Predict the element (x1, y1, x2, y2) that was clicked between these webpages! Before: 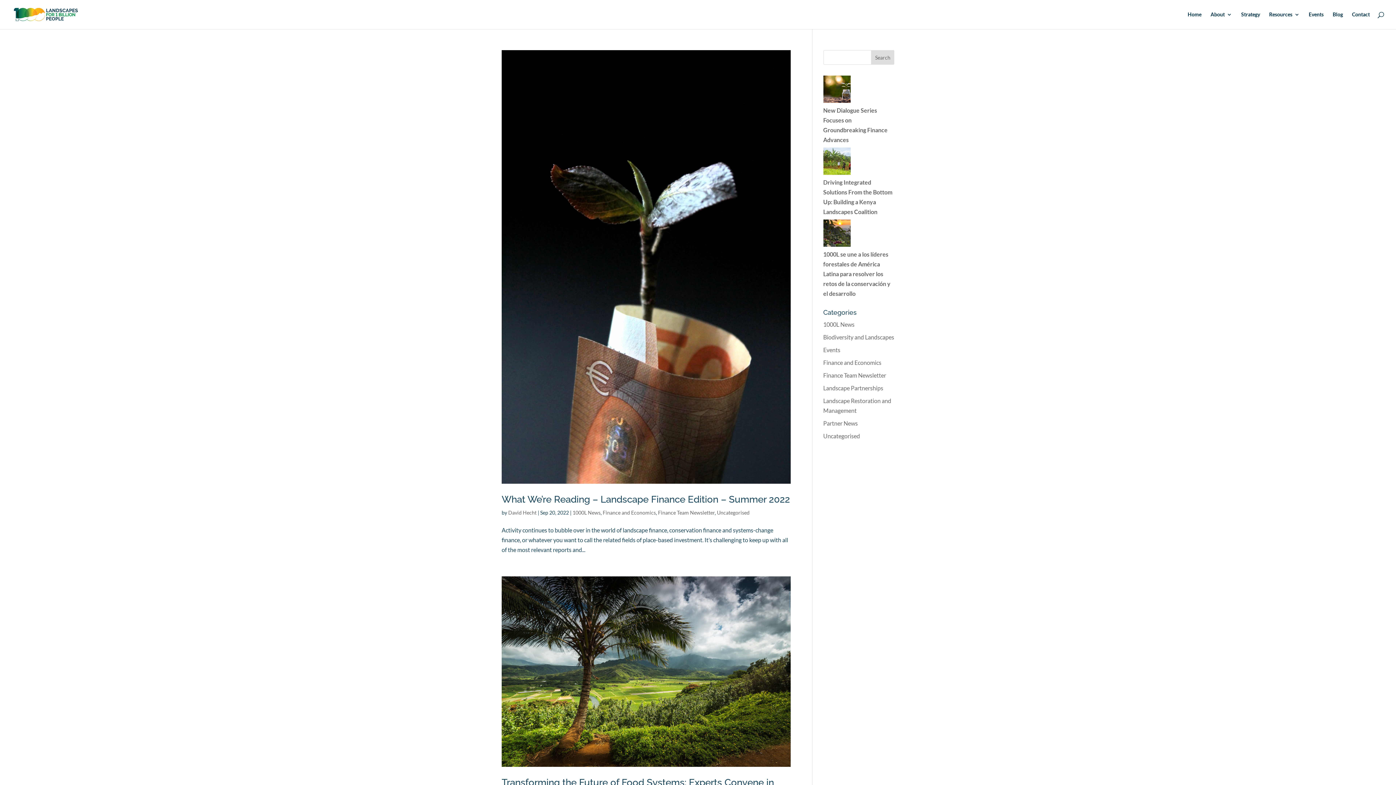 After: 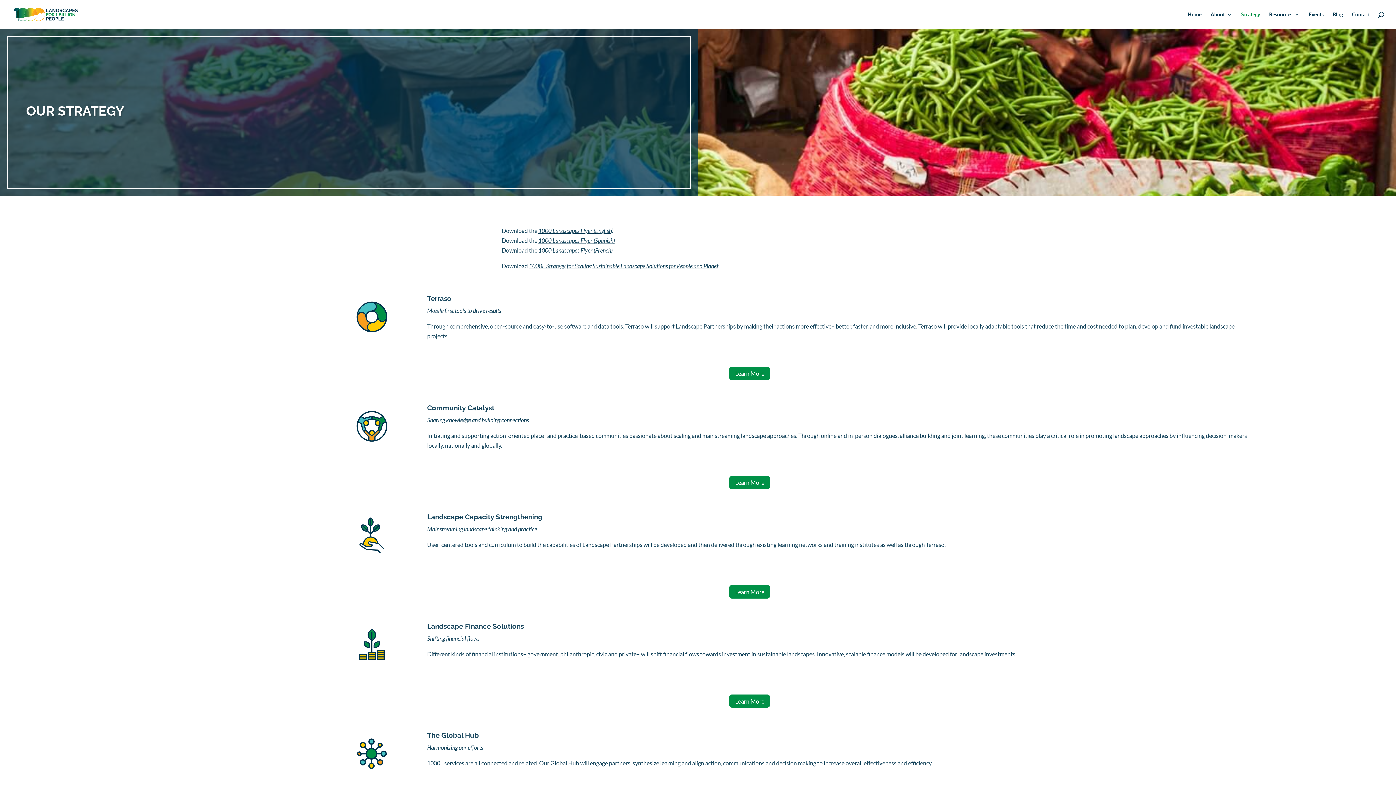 Action: bbox: (1241, 12, 1260, 29) label: Strategy